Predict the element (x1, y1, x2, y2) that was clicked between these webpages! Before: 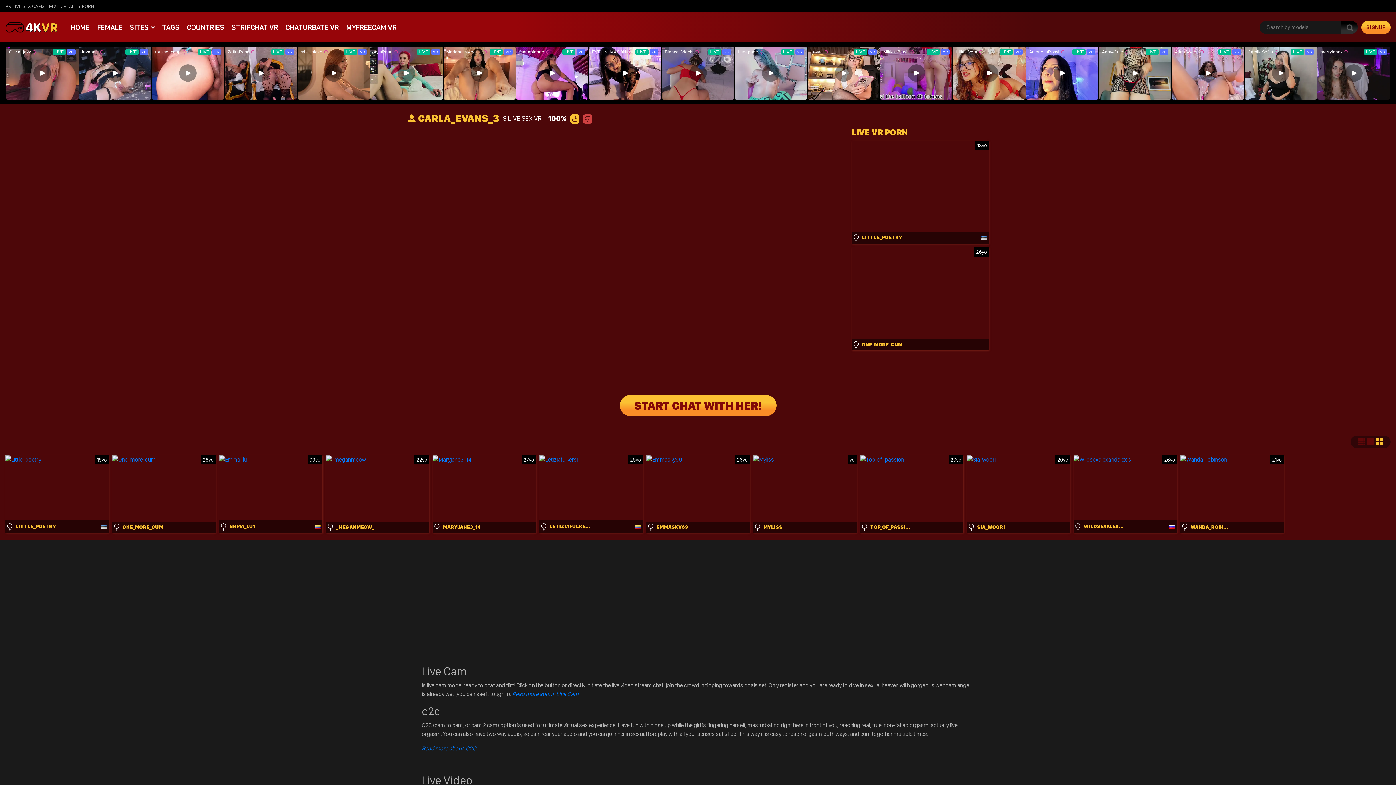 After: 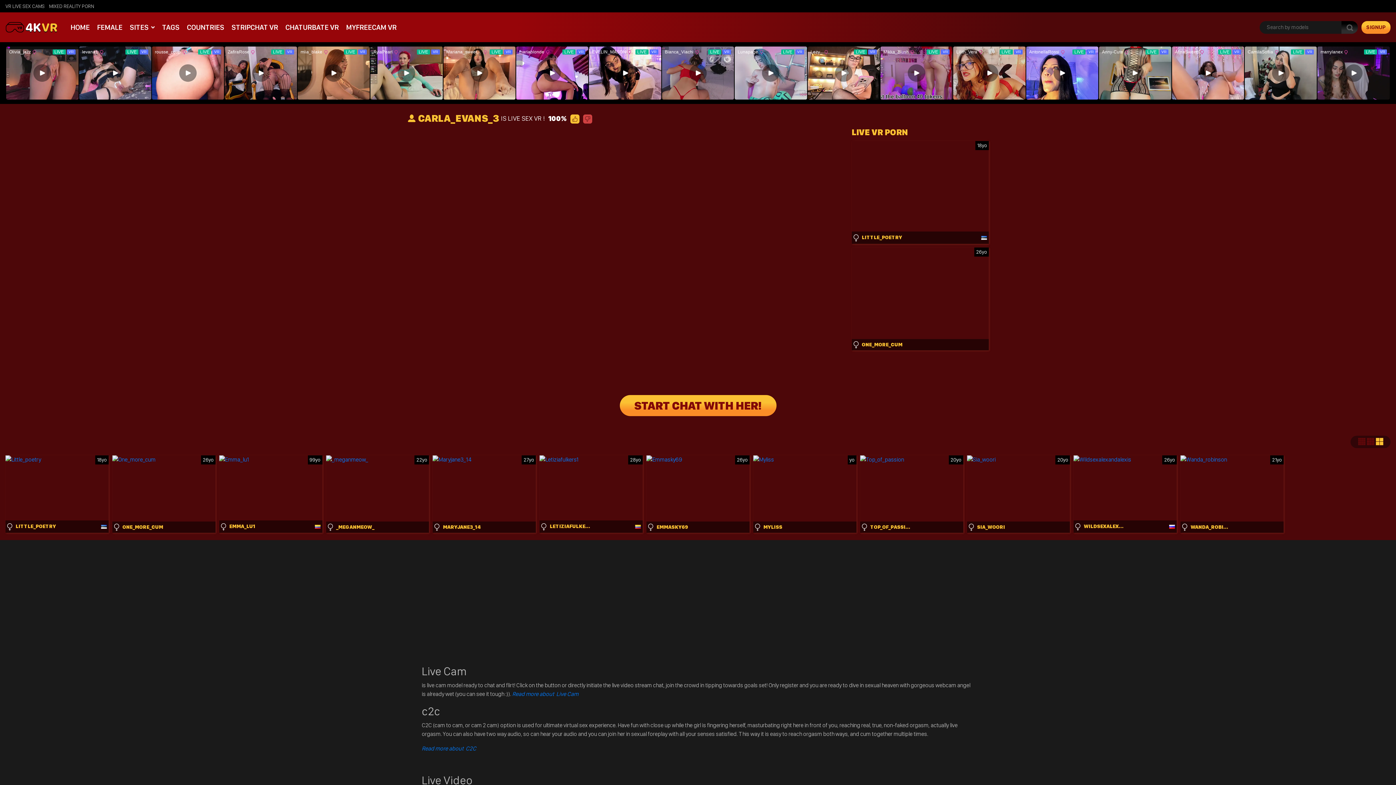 Action: bbox: (1376, 436, 1383, 446)